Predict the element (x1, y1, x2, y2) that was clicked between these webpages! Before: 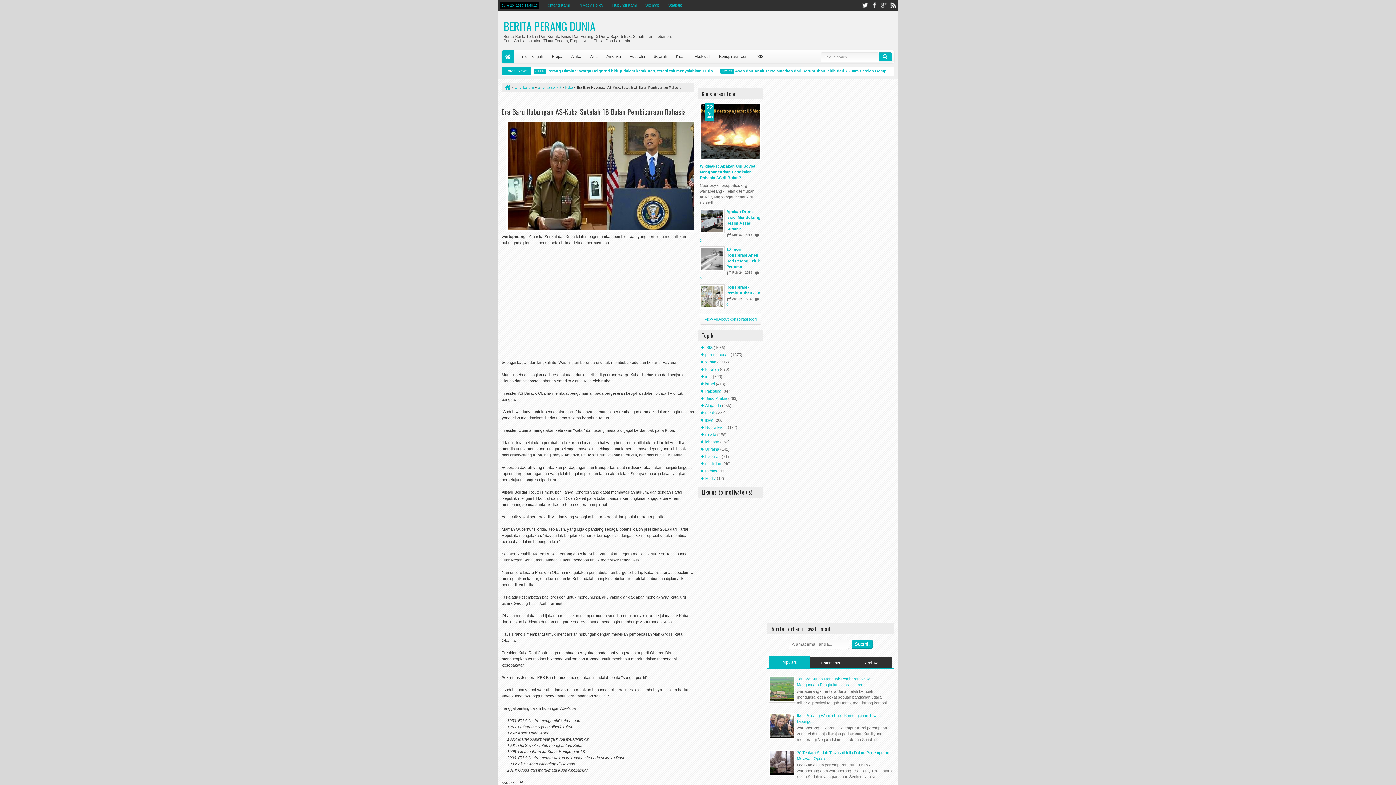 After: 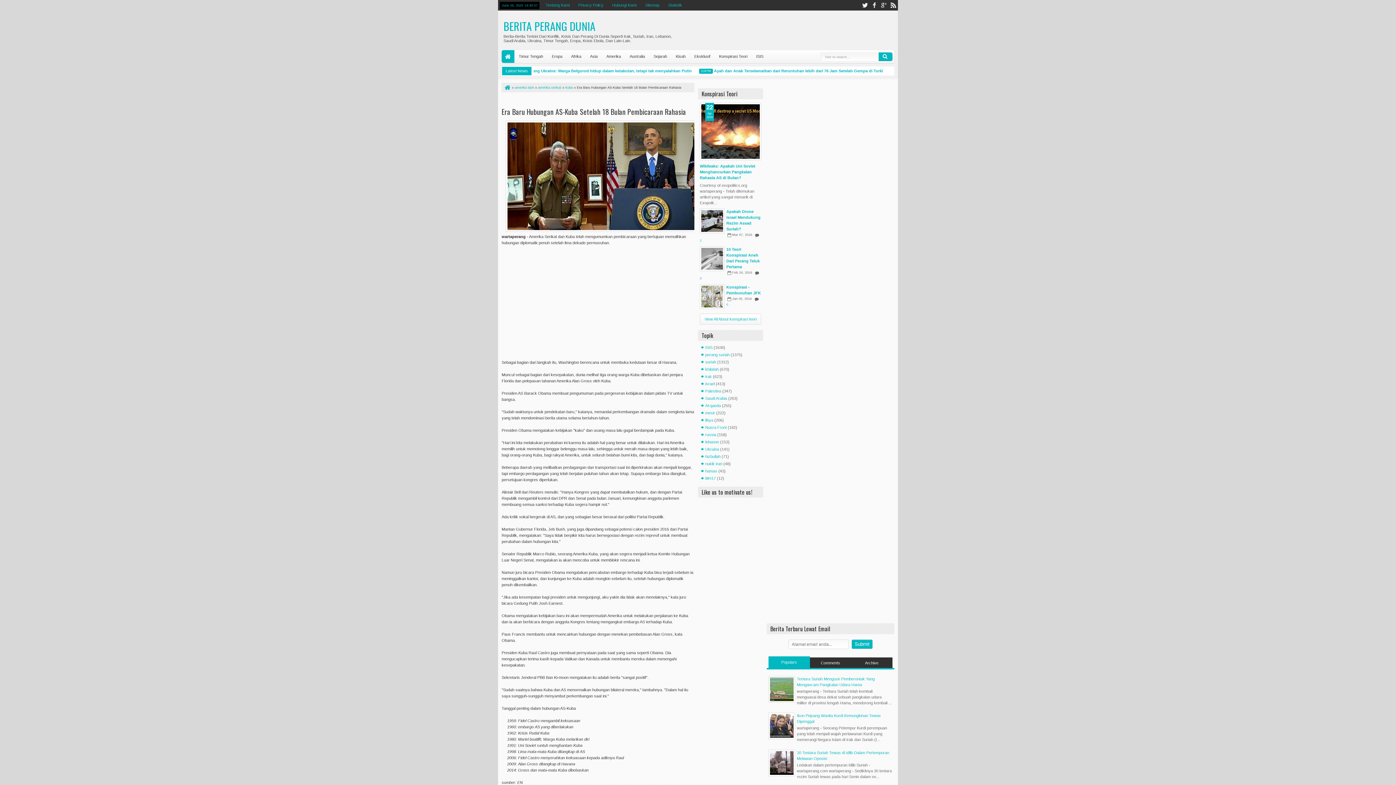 Action: bbox: (501, 106, 686, 117) label: Era Baru Hubungan AS-Kuba Setelah 18 Bulan Pembicaraan Rahasia